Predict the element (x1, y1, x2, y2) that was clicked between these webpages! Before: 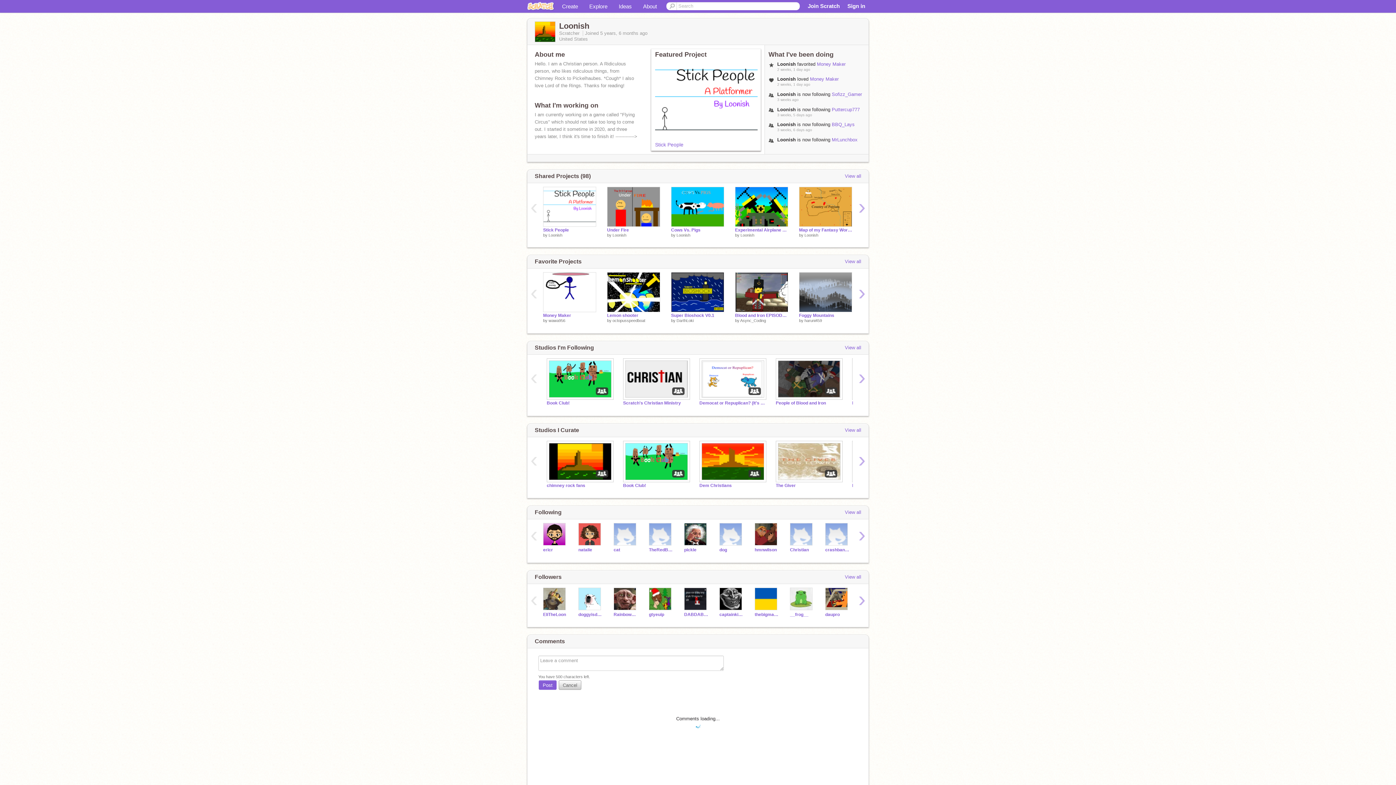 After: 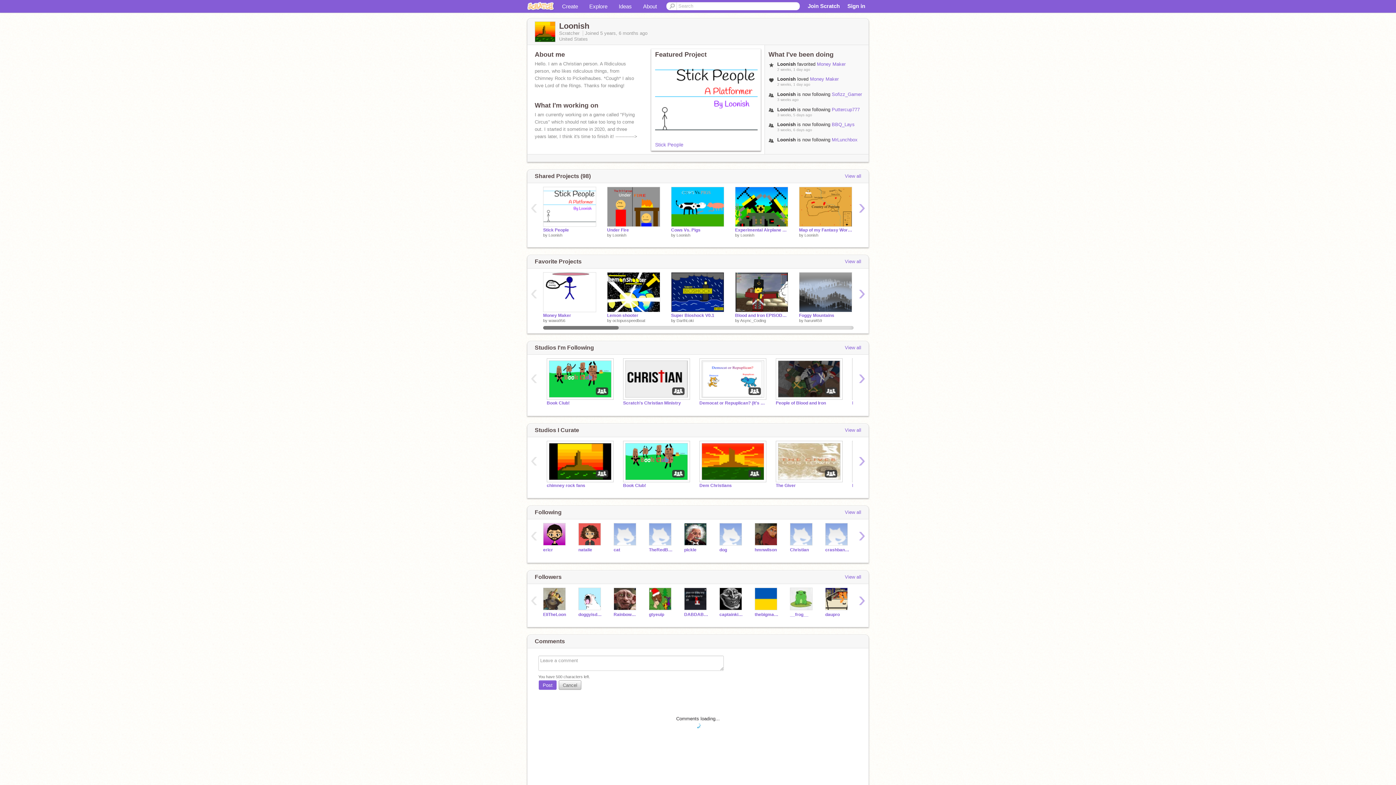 Action: label: ‹ bbox: (527, 287, 540, 300)